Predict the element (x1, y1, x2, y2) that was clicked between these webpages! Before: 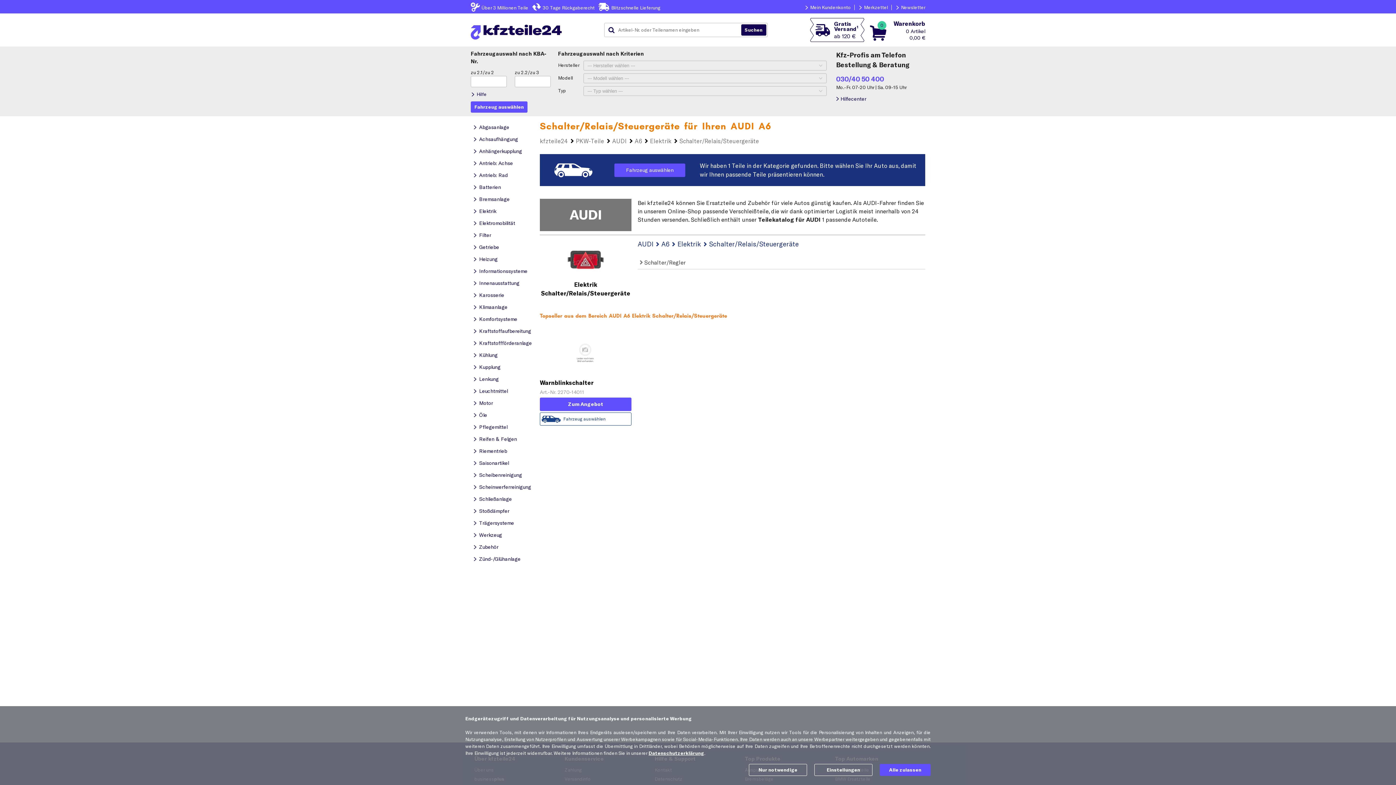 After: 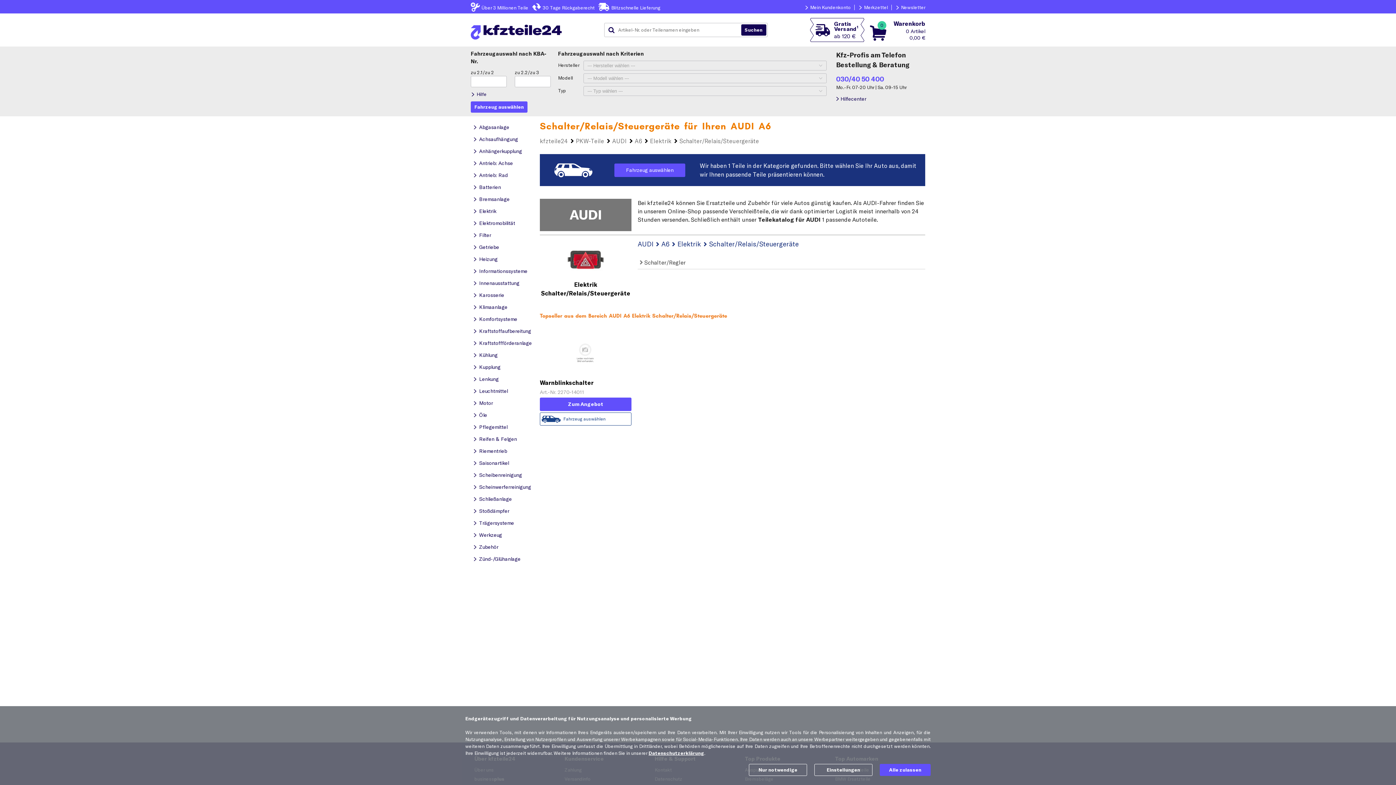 Action: label: Schalter/Relais/Steuergeräte bbox: (709, 239, 798, 248)